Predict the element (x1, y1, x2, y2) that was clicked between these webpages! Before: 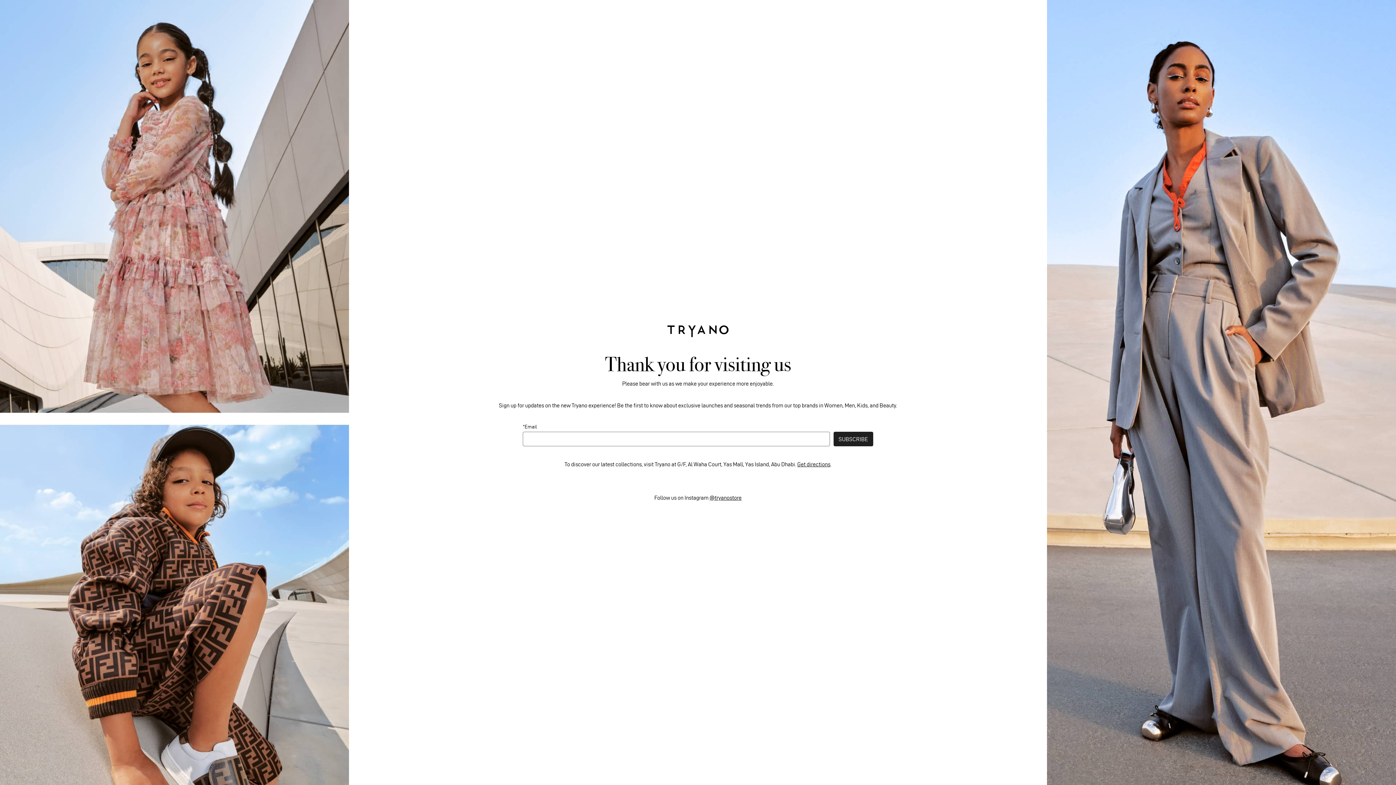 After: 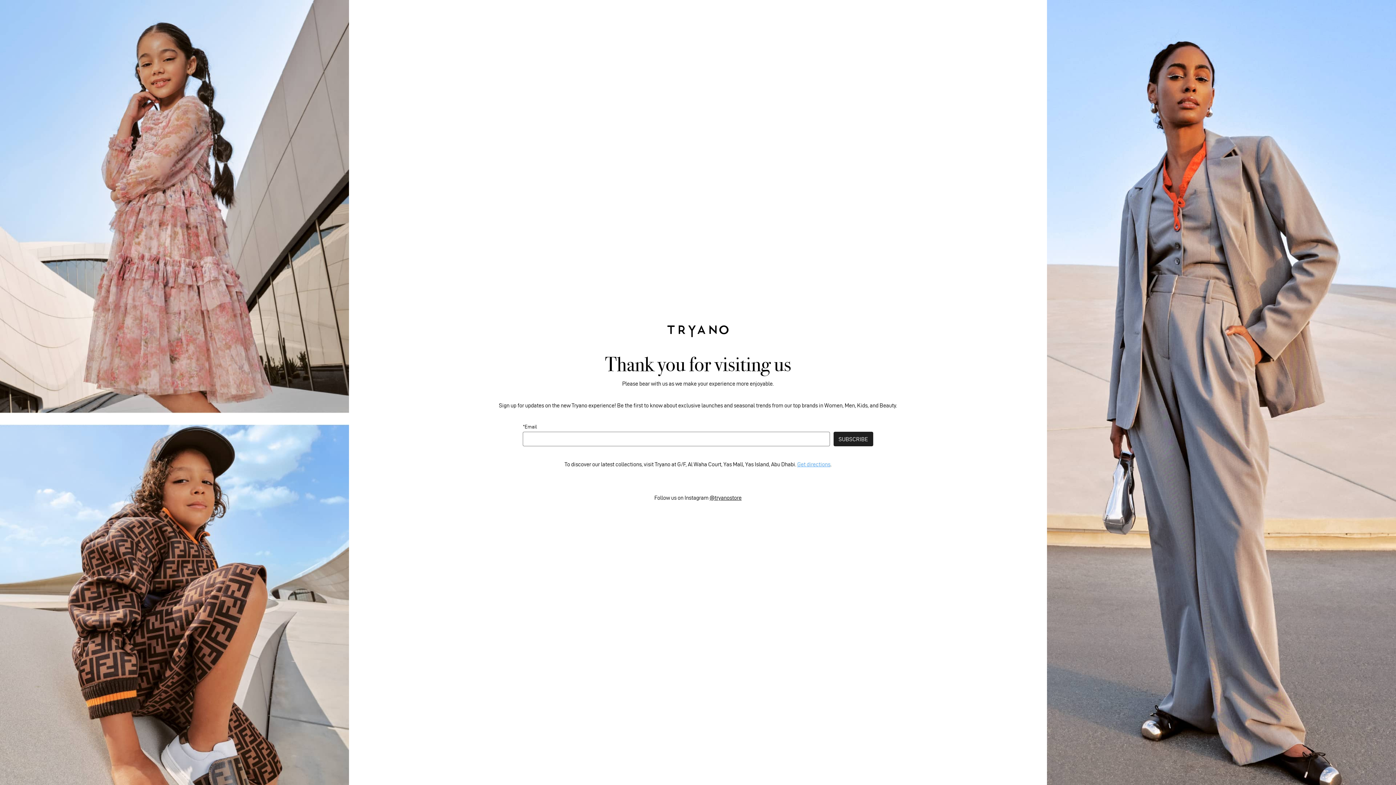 Action: label: Get directions bbox: (797, 461, 830, 467)